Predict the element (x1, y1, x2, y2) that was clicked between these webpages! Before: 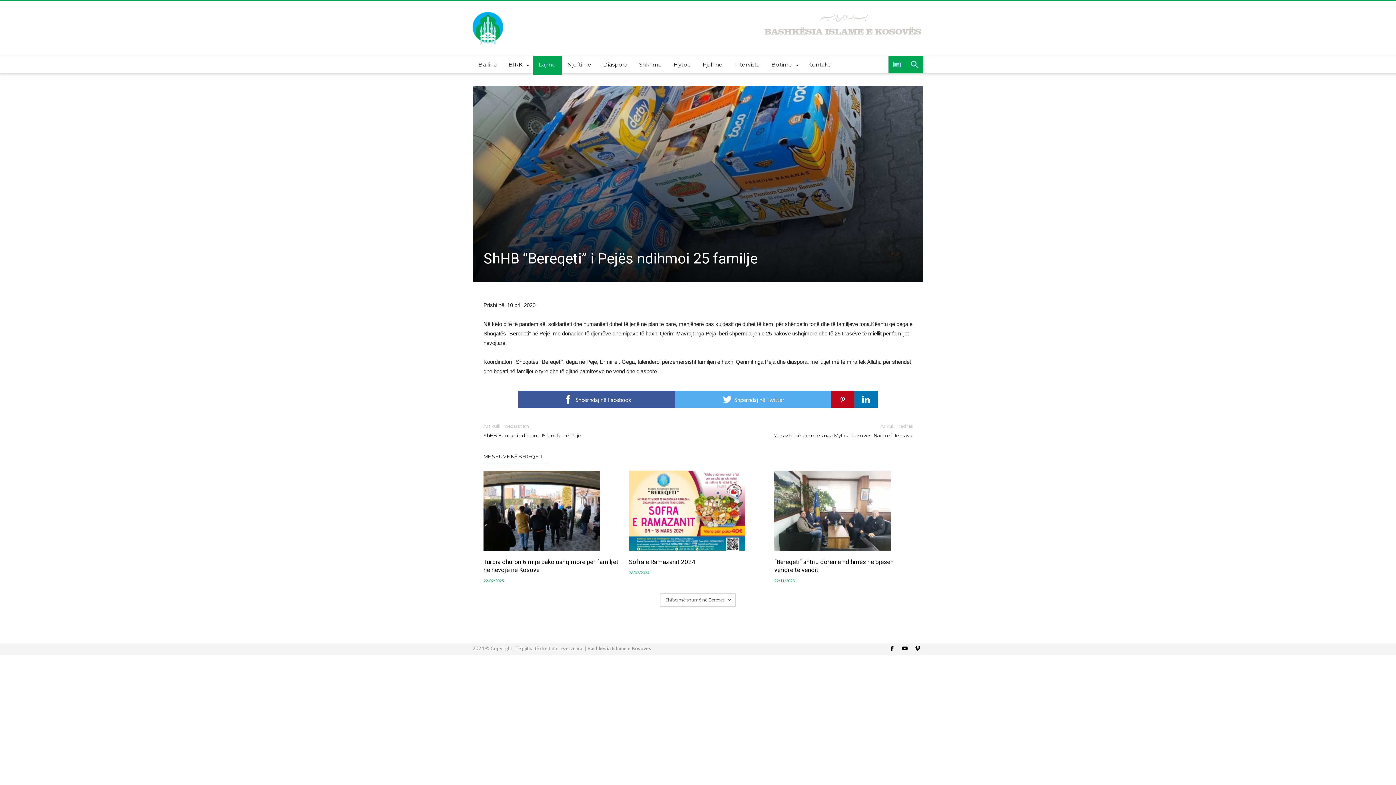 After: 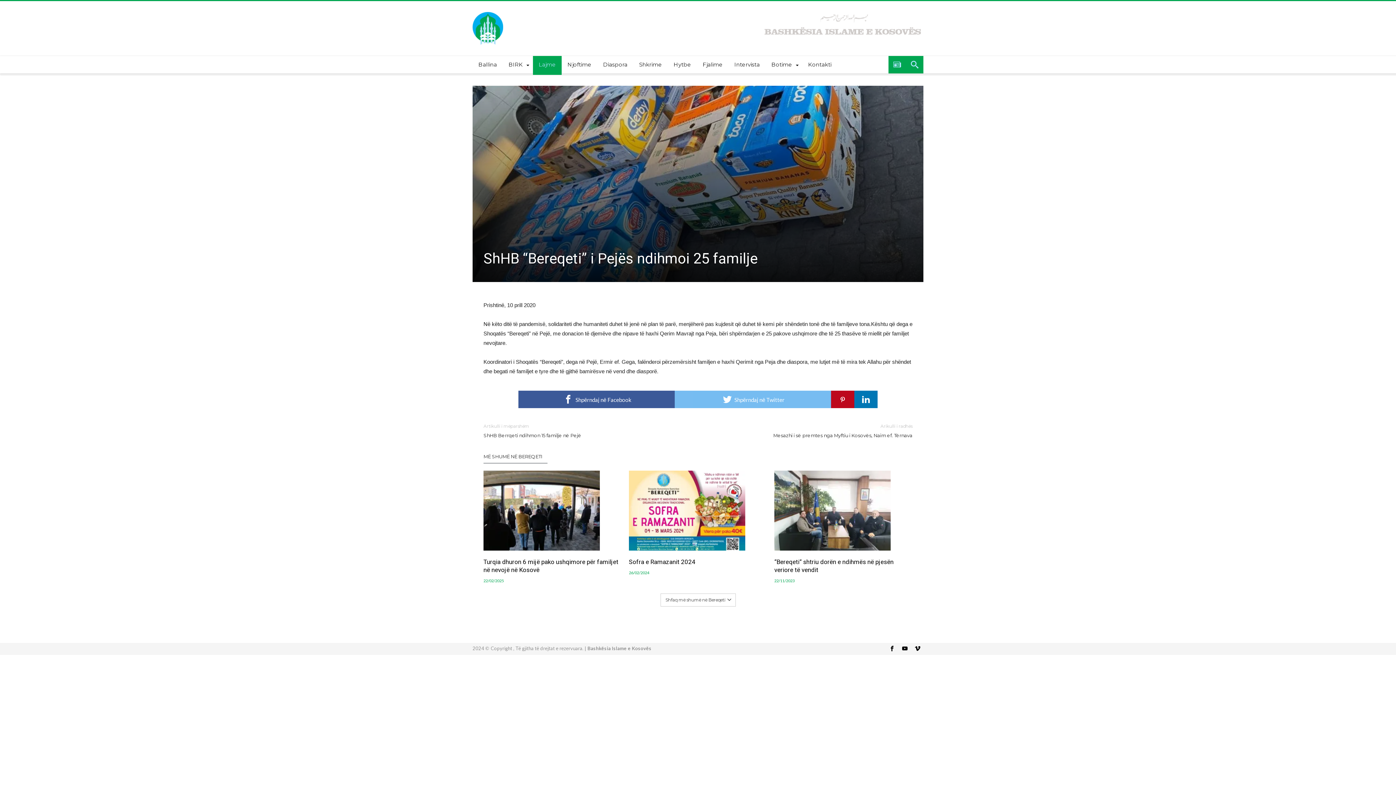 Action: label:  Shpërndaj në Twitter bbox: (674, 390, 831, 408)